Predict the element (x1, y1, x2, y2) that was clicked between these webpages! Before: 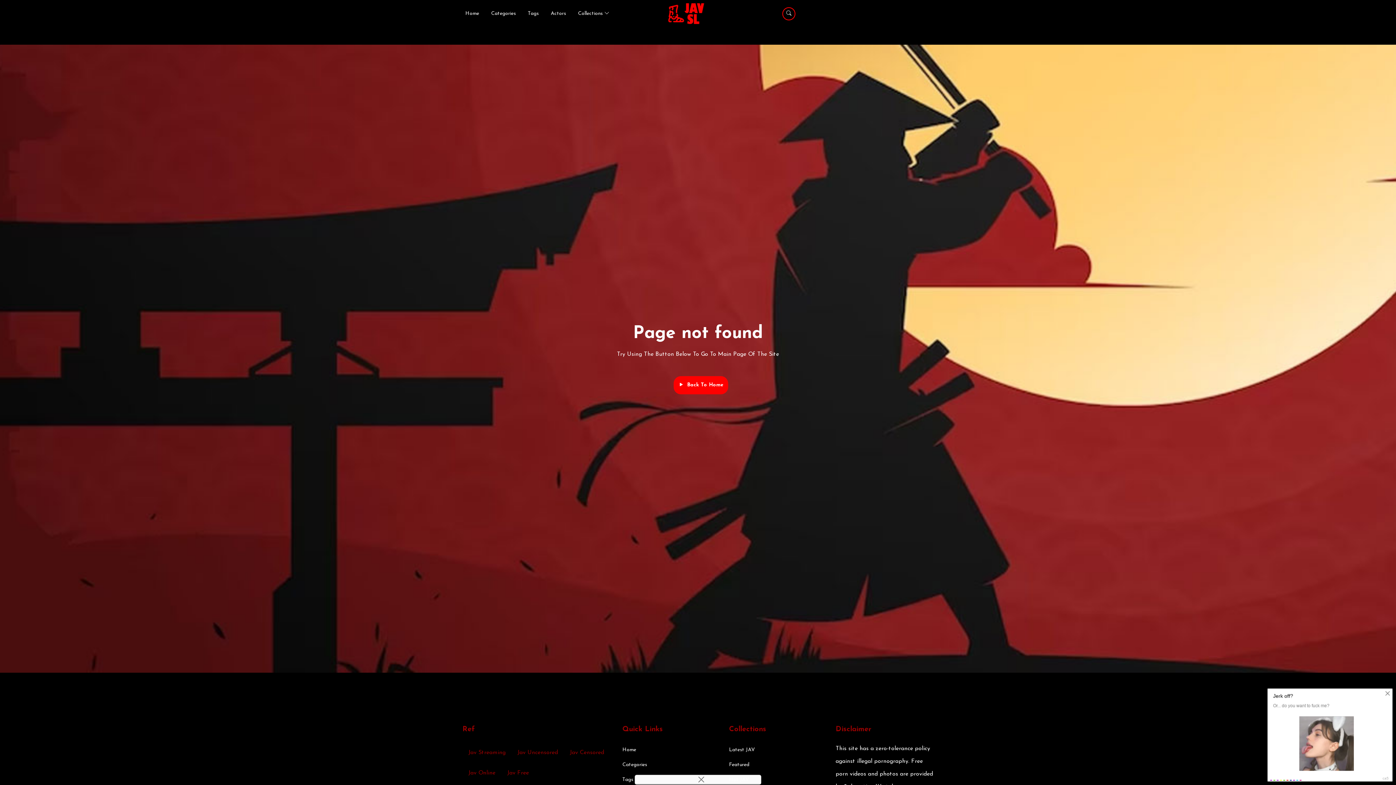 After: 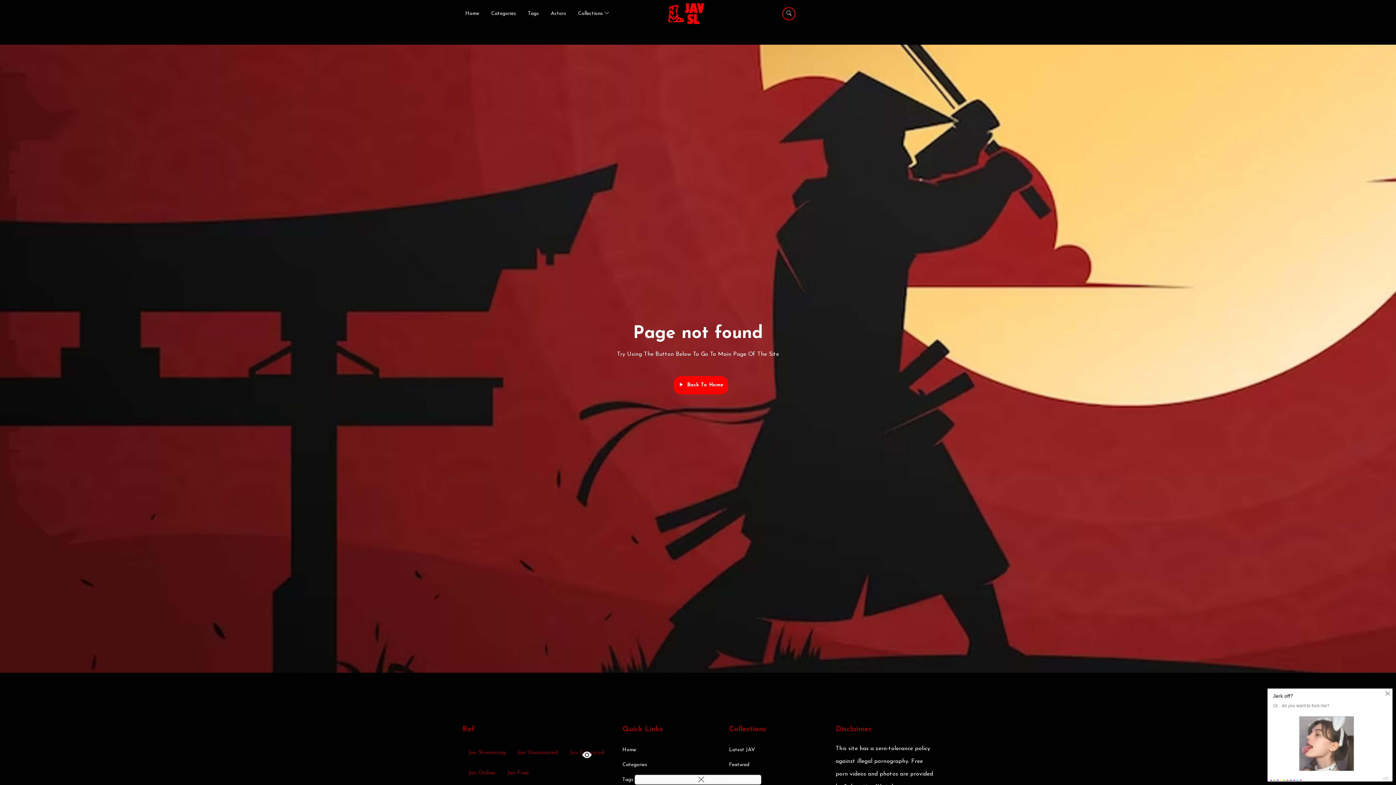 Action: bbox: (569, 750, 604, 756) label: Jav Censored